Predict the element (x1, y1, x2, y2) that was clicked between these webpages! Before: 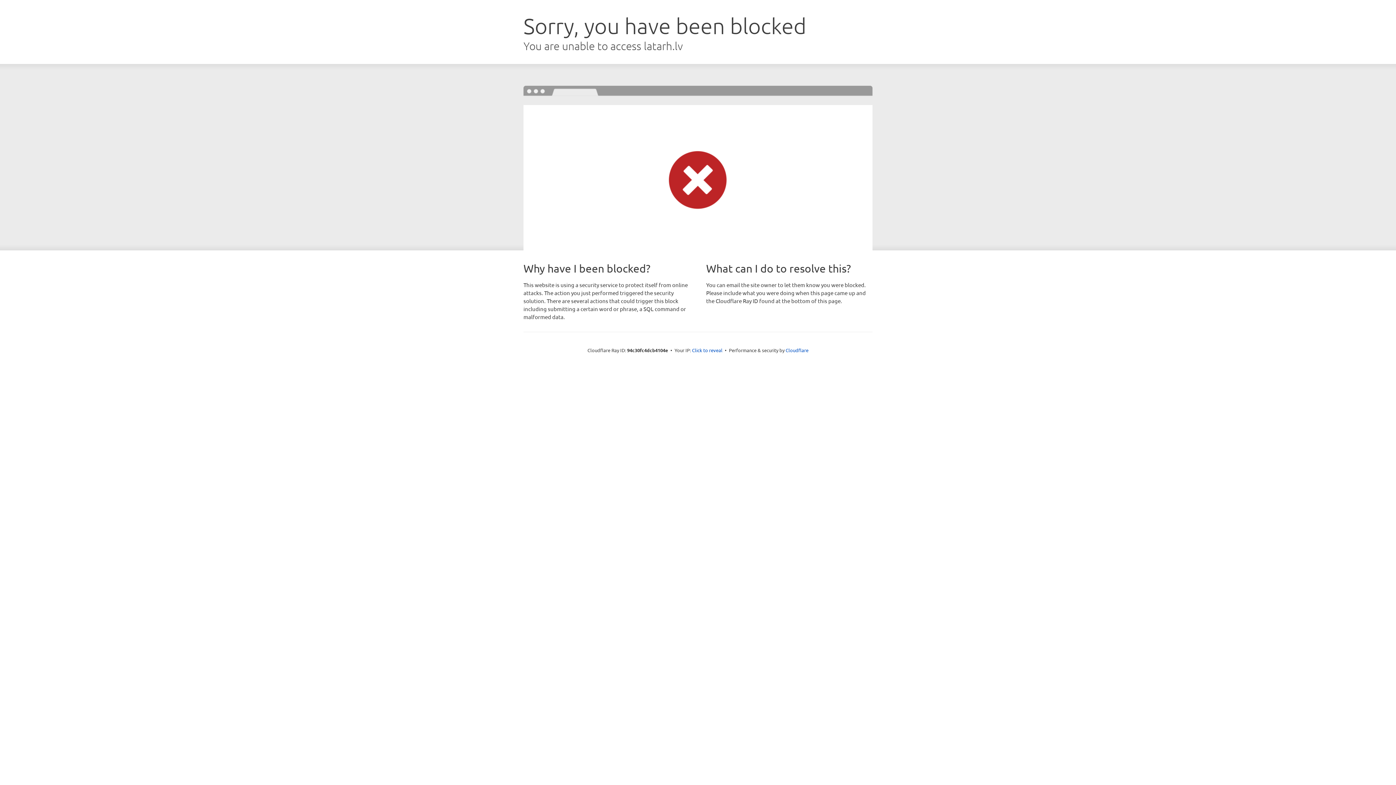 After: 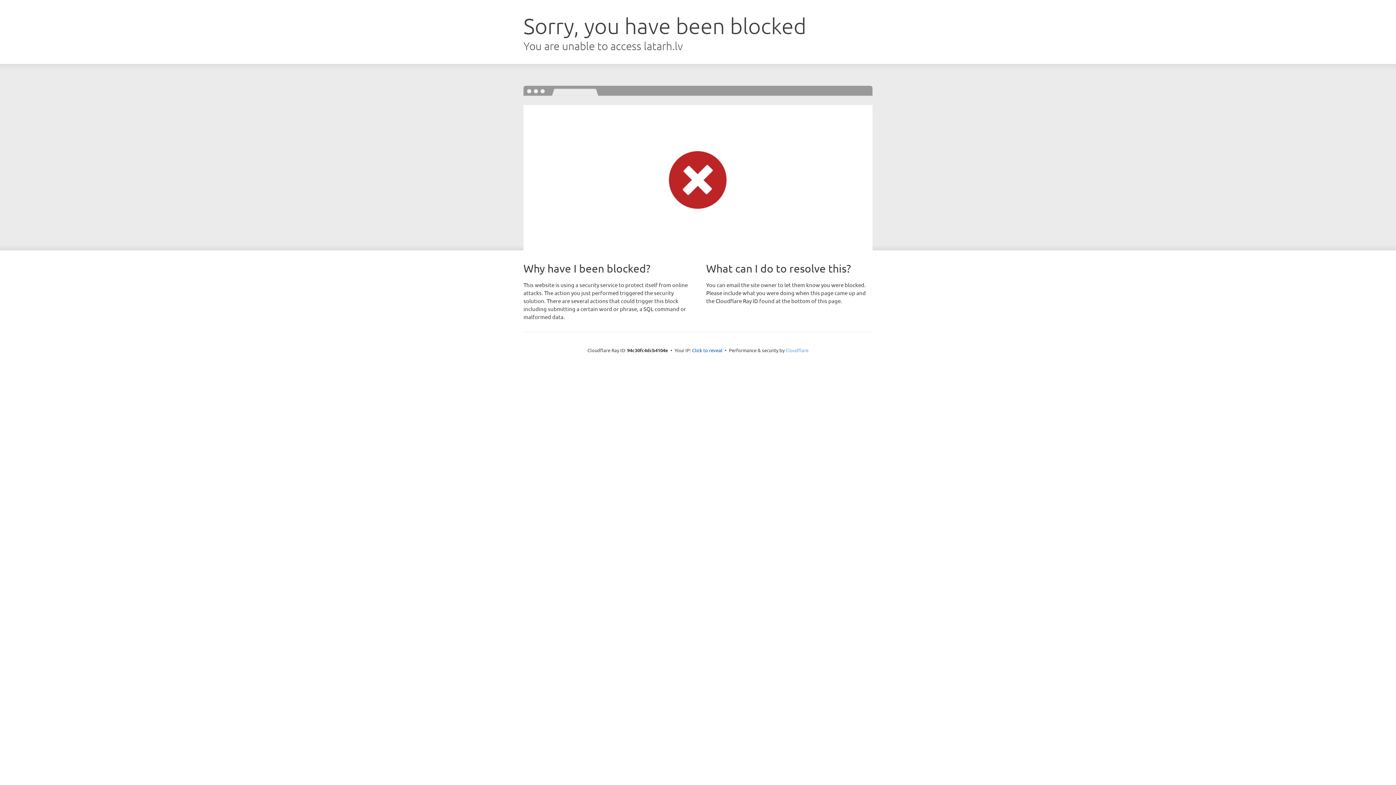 Action: bbox: (785, 347, 808, 353) label: Cloudflare